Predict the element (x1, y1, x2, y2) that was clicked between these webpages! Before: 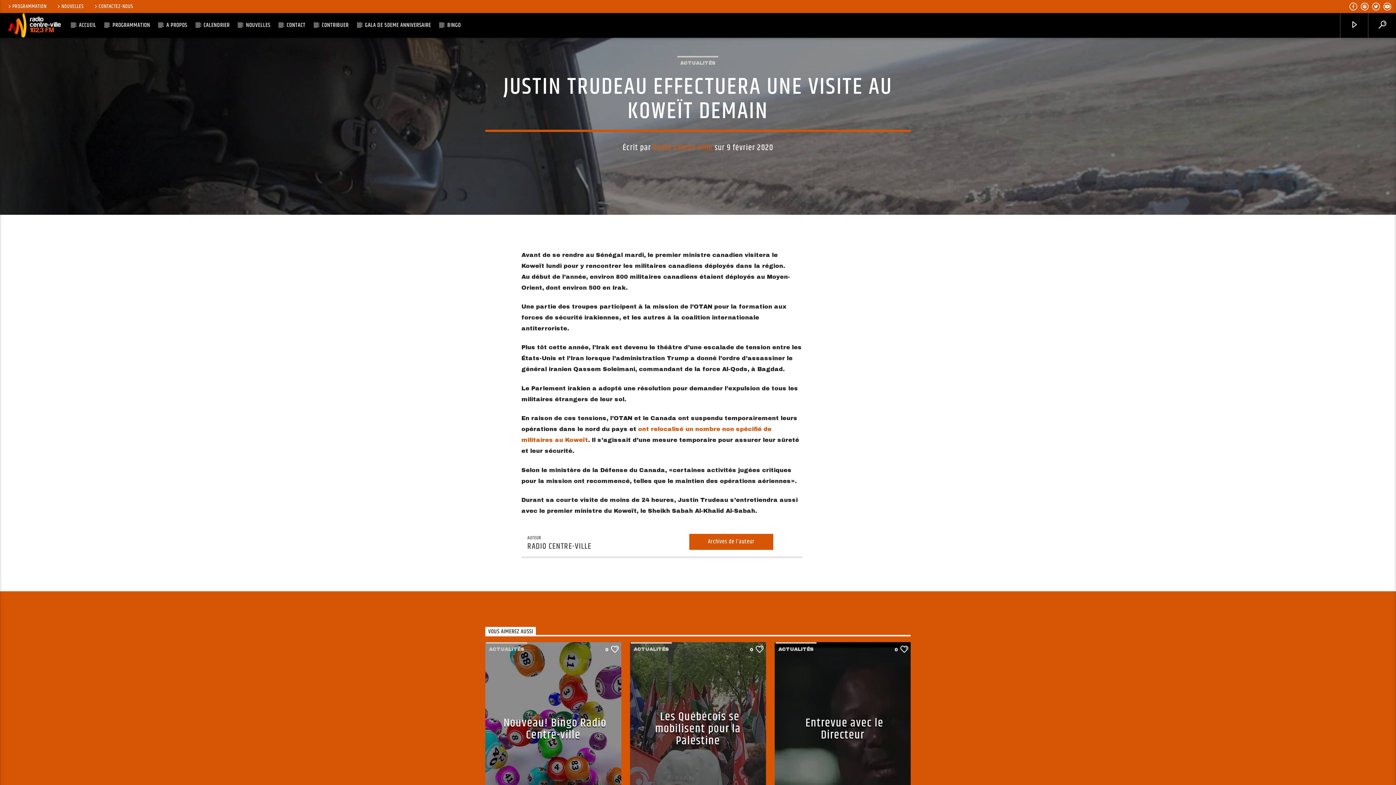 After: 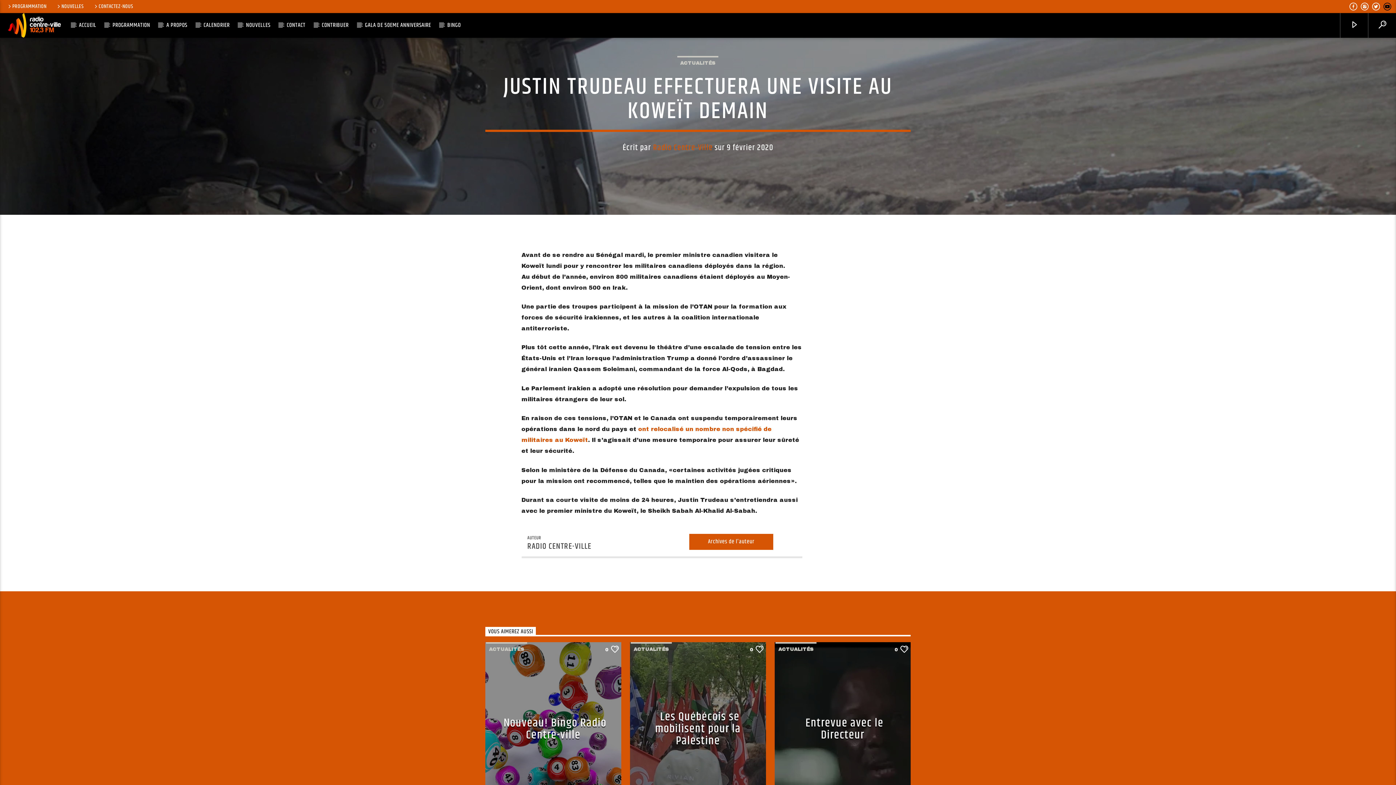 Action: bbox: (1383, 3, 1392, 11)